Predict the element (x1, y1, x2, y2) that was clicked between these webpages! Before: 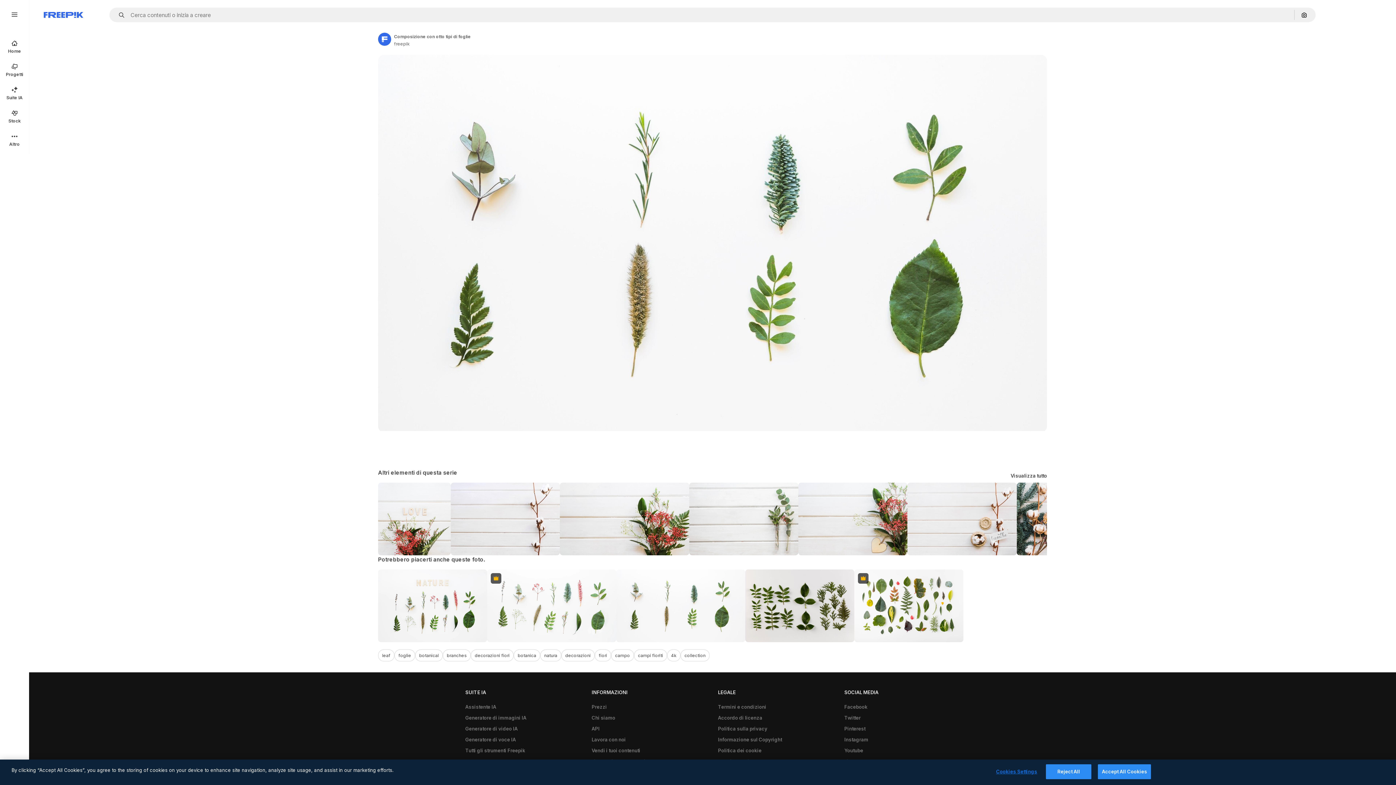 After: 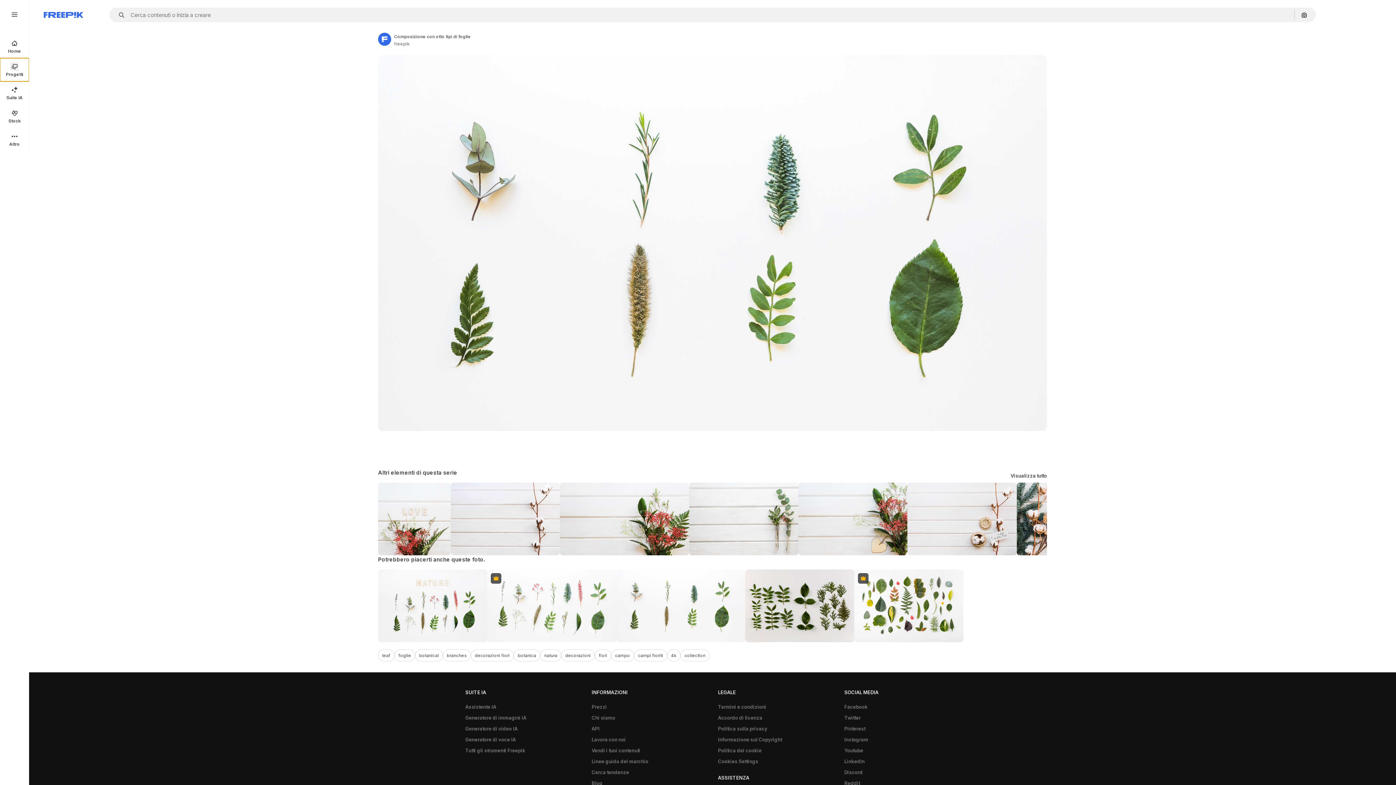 Action: bbox: (0, 58, 29, 81) label: Progetti